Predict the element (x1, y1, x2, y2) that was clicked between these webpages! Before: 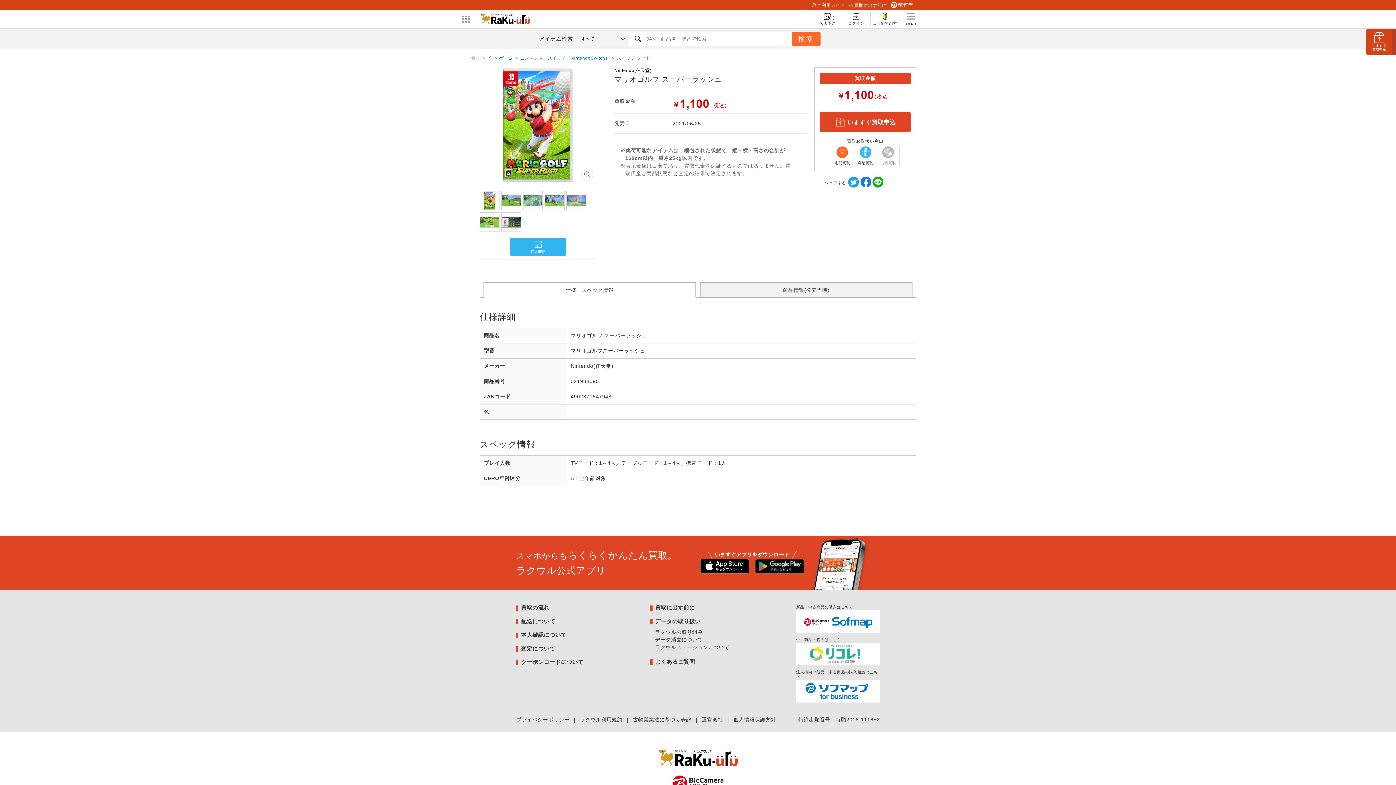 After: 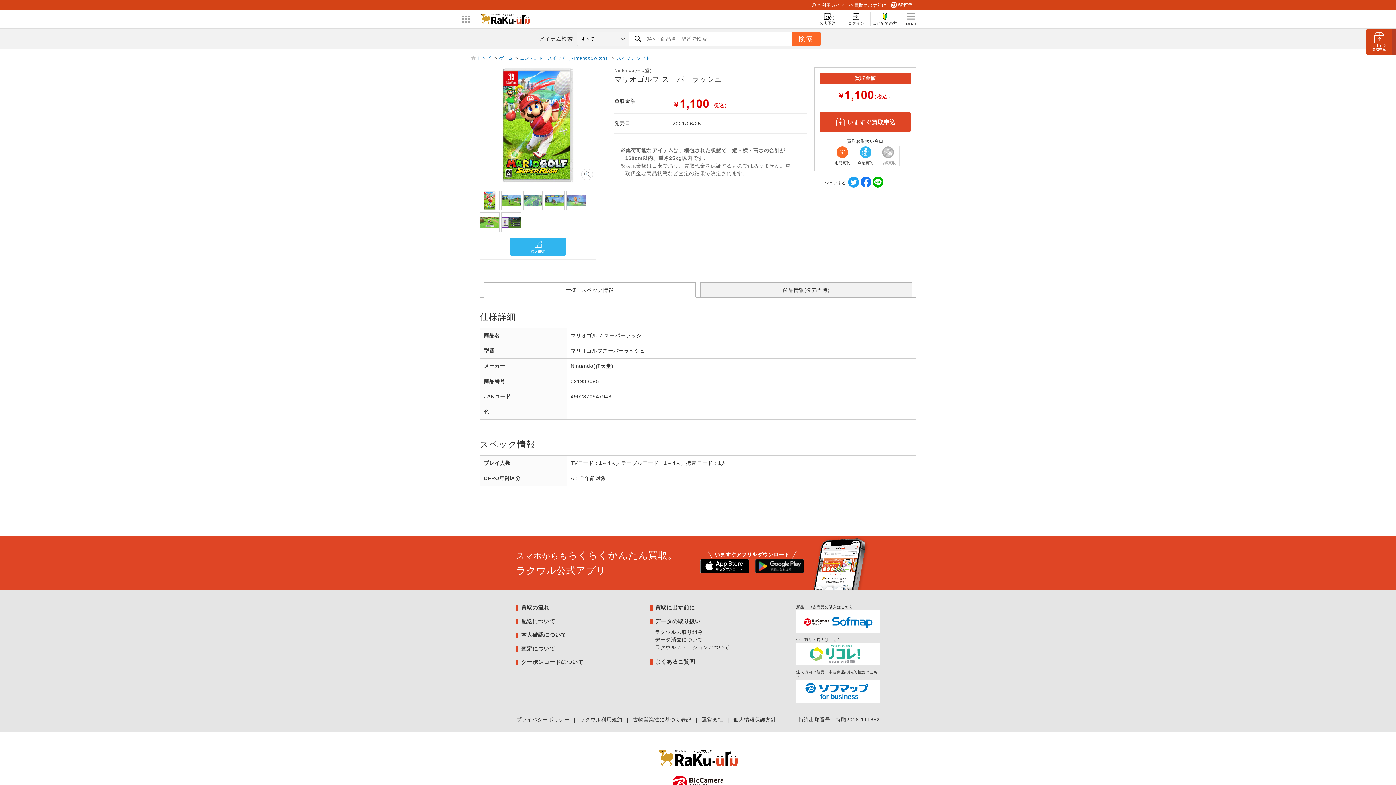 Action: bbox: (614, 67, 800, 73) label: Nintendo(任天堂)